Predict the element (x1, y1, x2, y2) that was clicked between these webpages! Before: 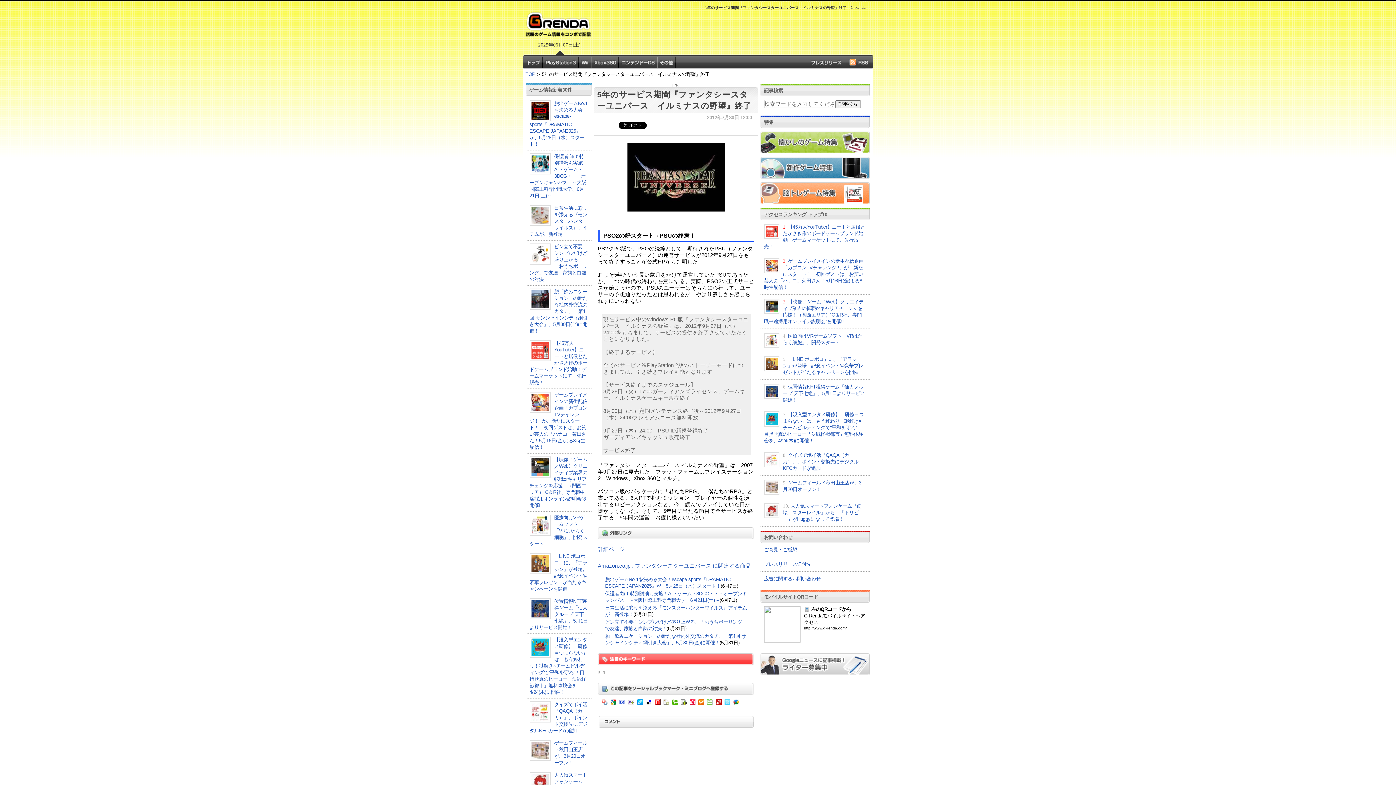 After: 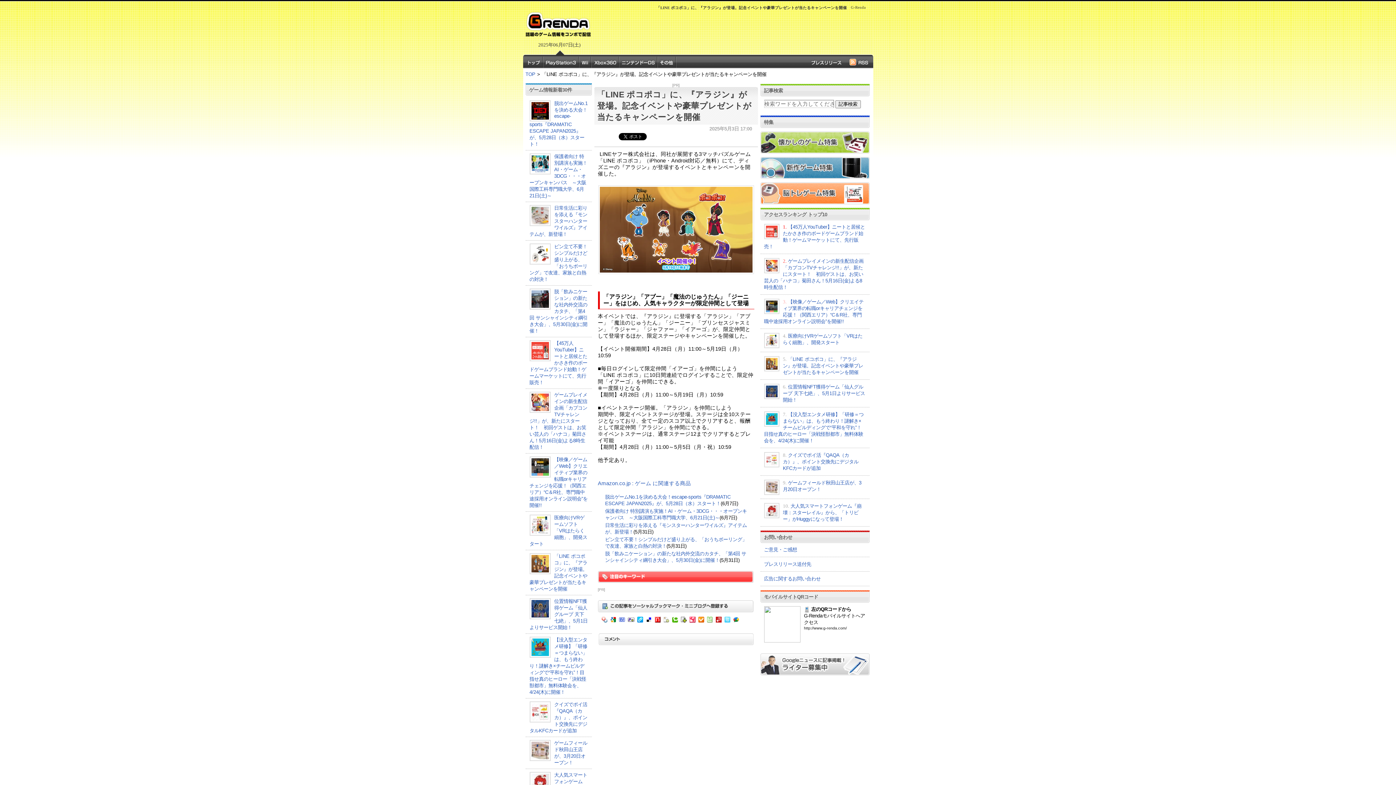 Action: bbox: (783, 356, 863, 375) label: 「LINE ポコポコ」に、『アラジン』が登場。記念イベントや豪華プレゼントが当たるキャンペーンを開催